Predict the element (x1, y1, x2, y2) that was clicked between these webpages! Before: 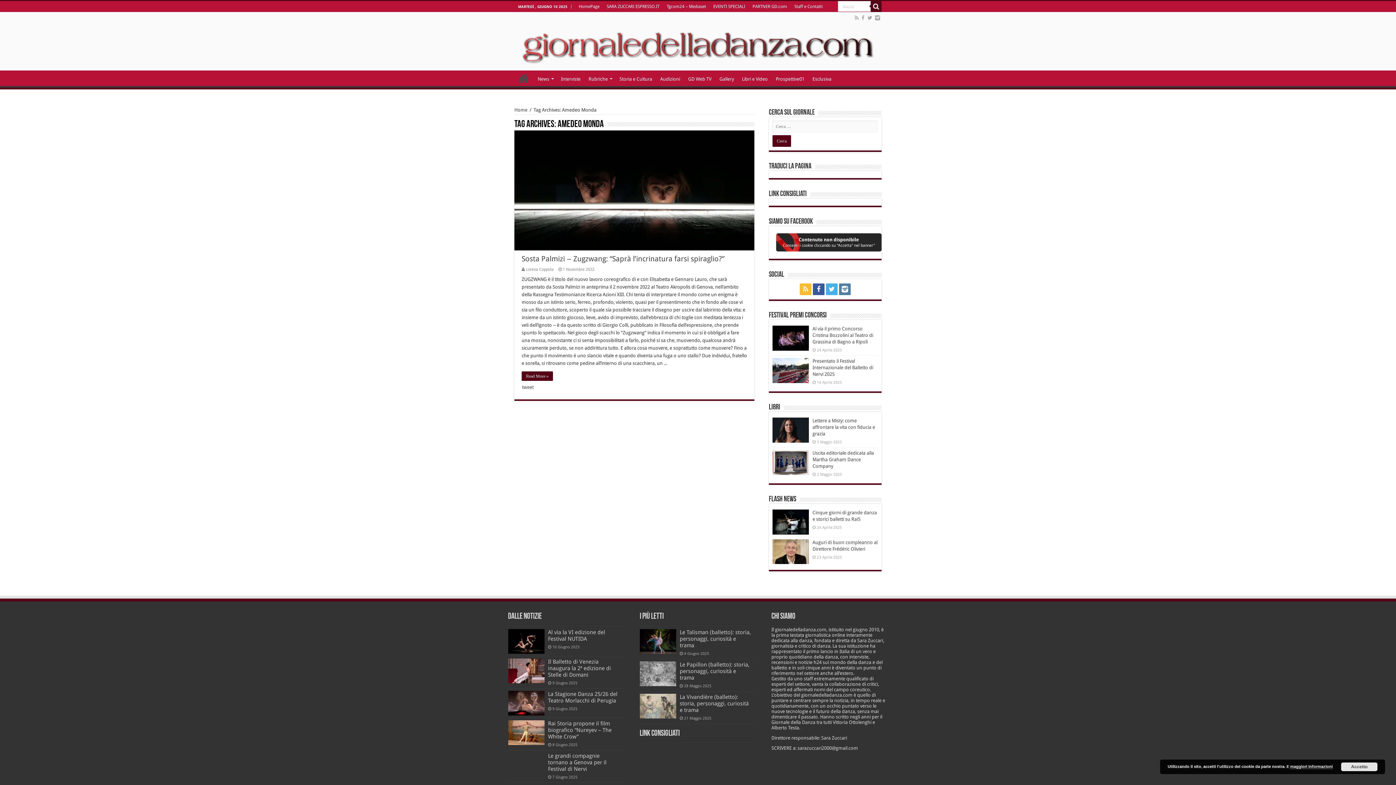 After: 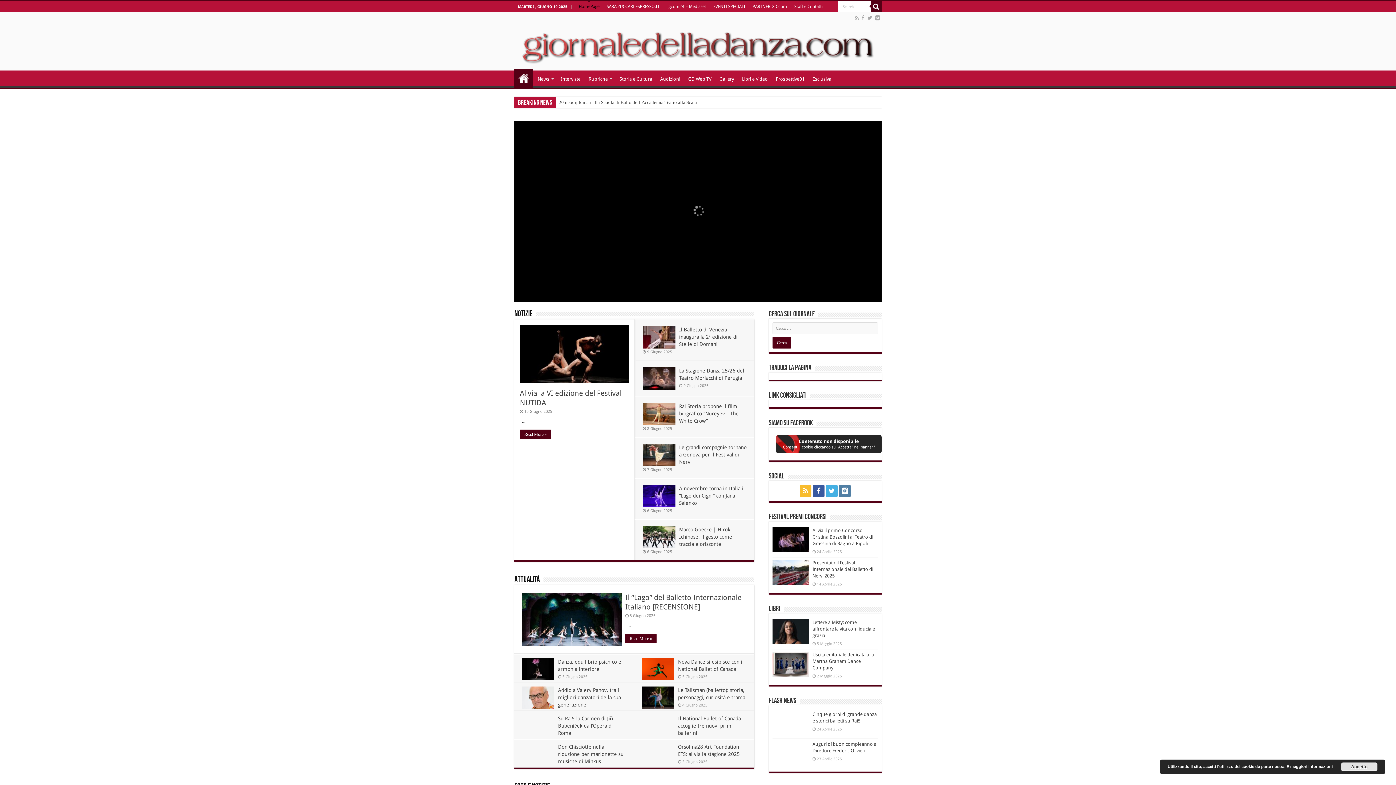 Action: bbox: (514, 107, 527, 112) label: Home